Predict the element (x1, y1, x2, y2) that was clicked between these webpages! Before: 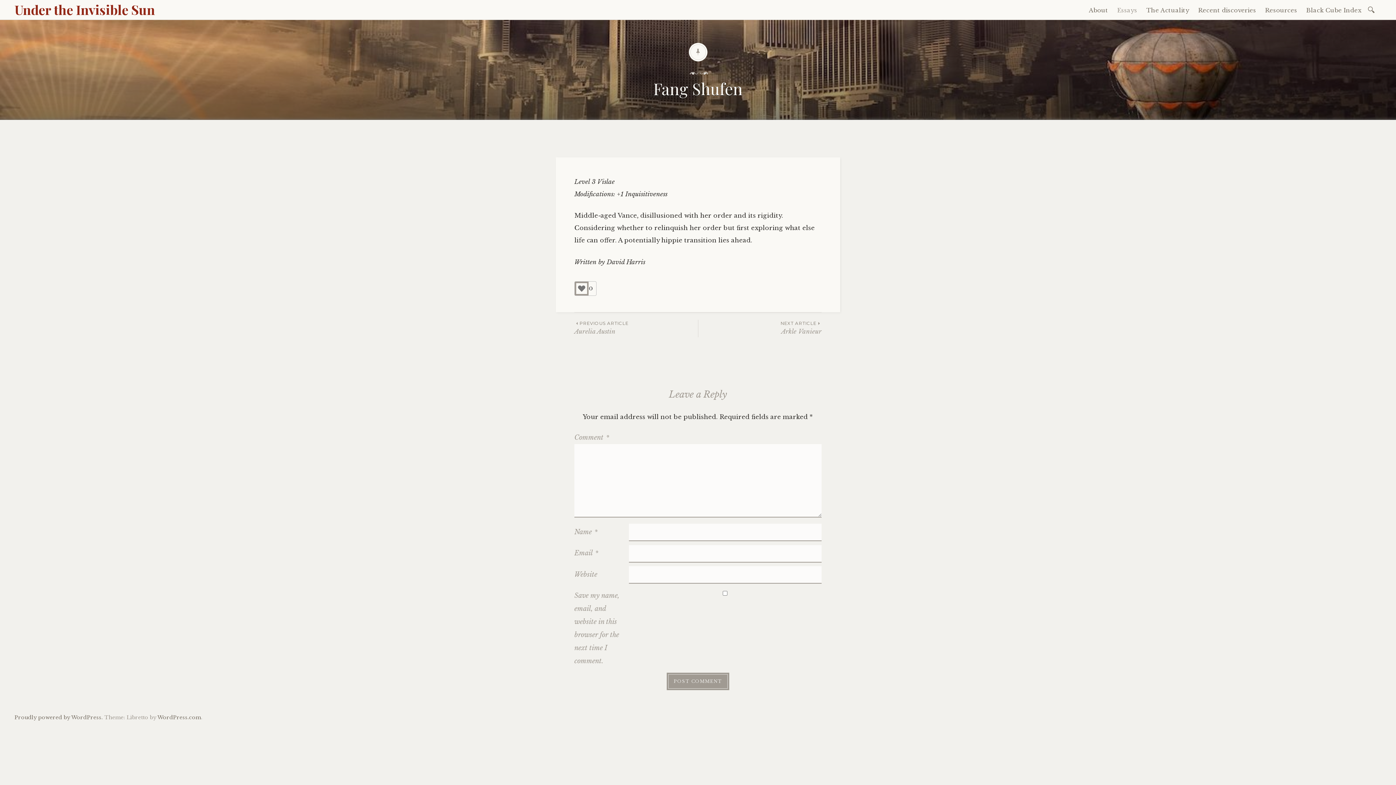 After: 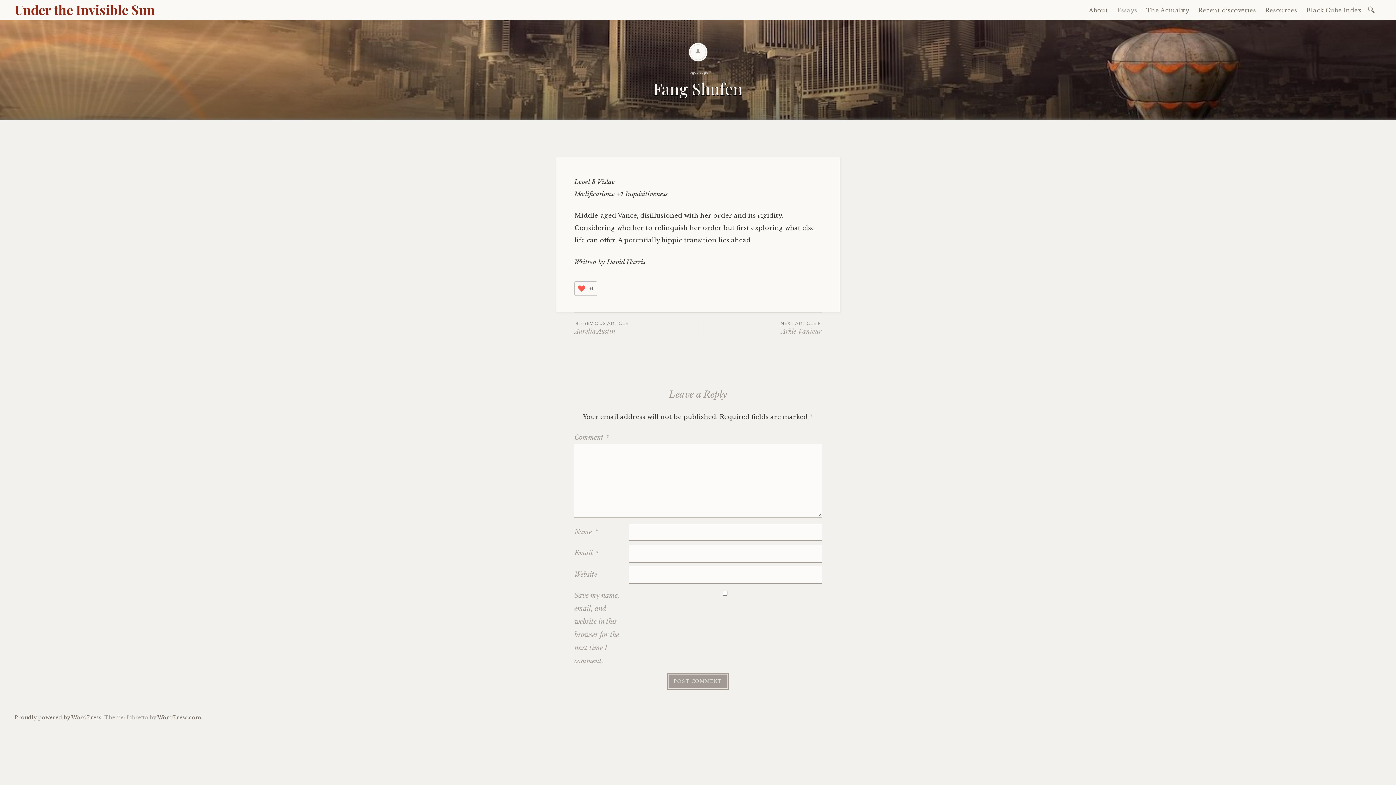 Action: bbox: (576, 283, 587, 294) label: Like Button